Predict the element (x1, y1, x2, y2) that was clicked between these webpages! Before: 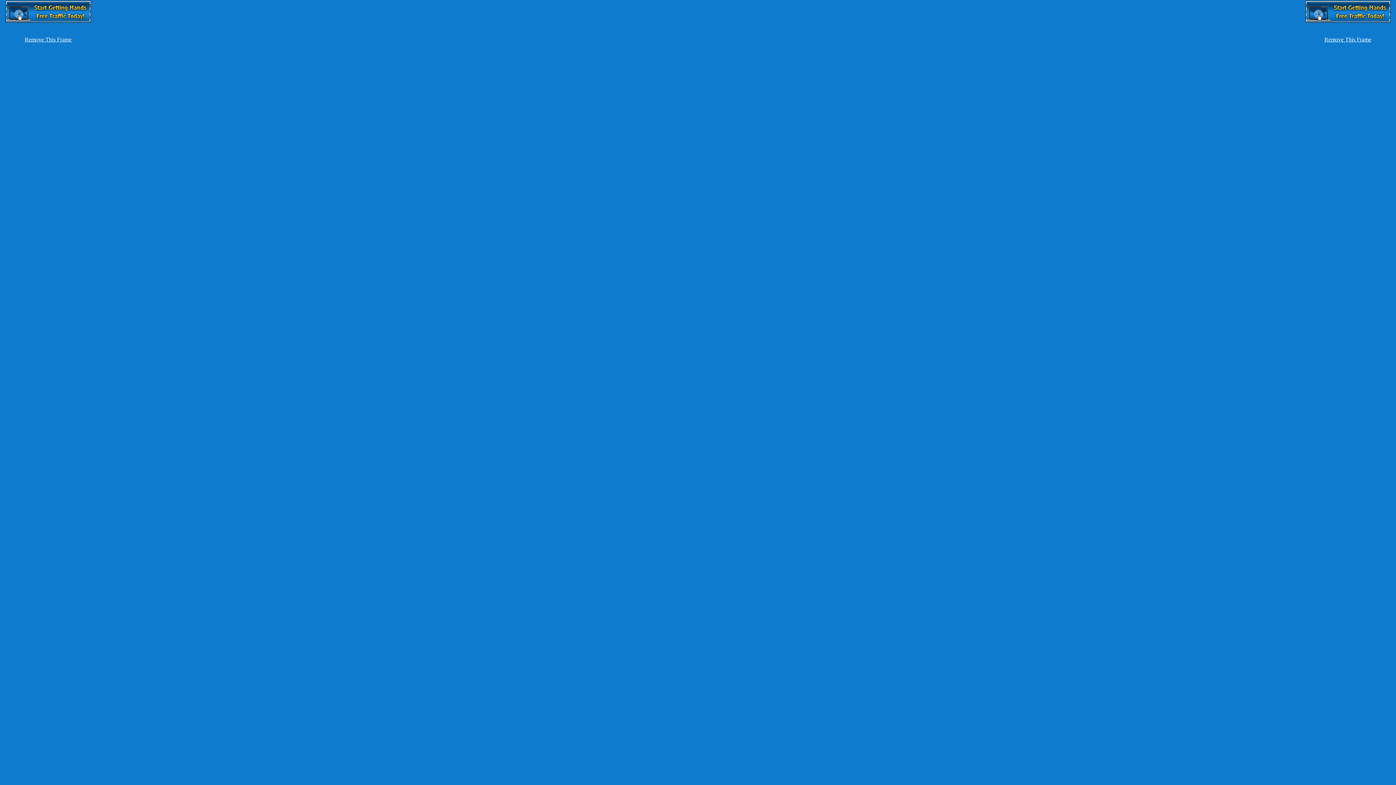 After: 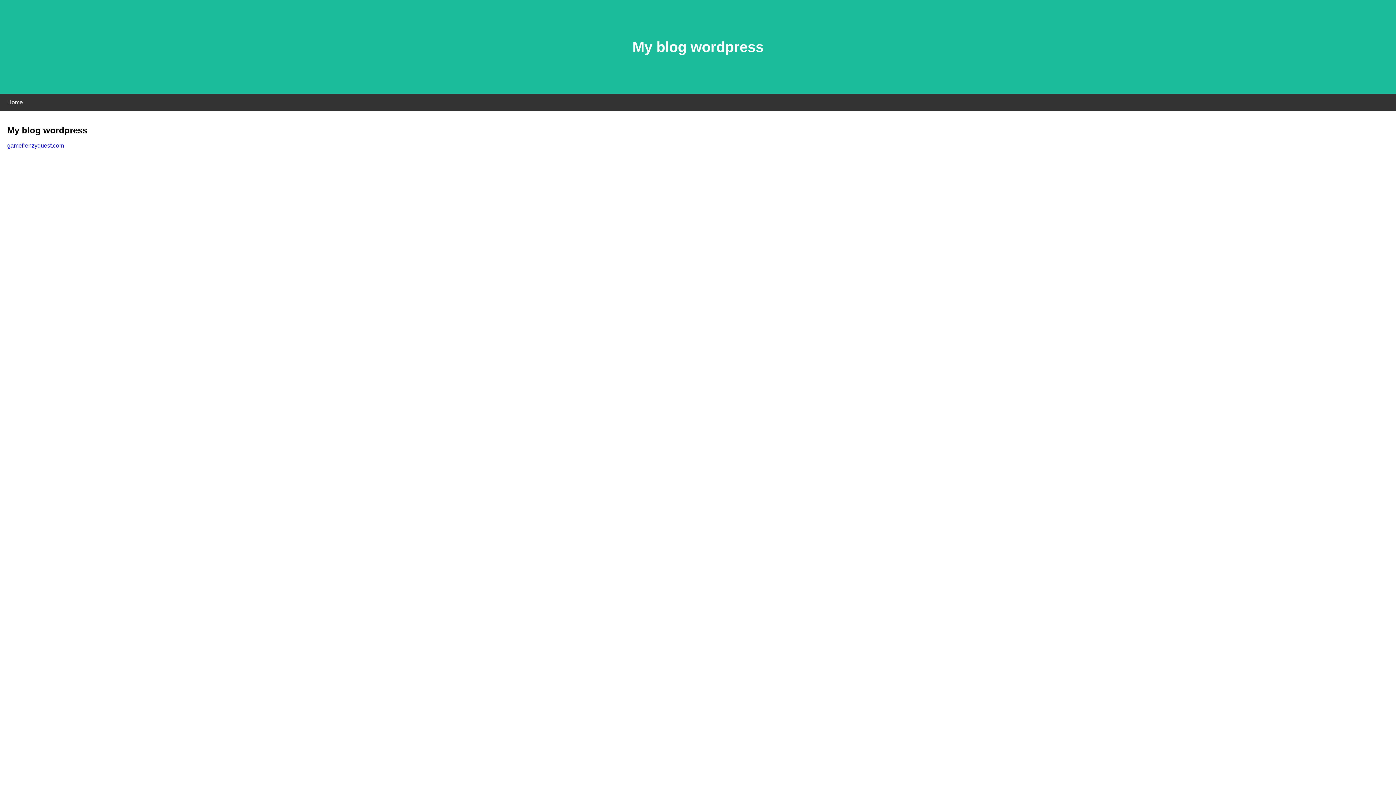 Action: bbox: (1324, 36, 1371, 42) label: Remove This Frame